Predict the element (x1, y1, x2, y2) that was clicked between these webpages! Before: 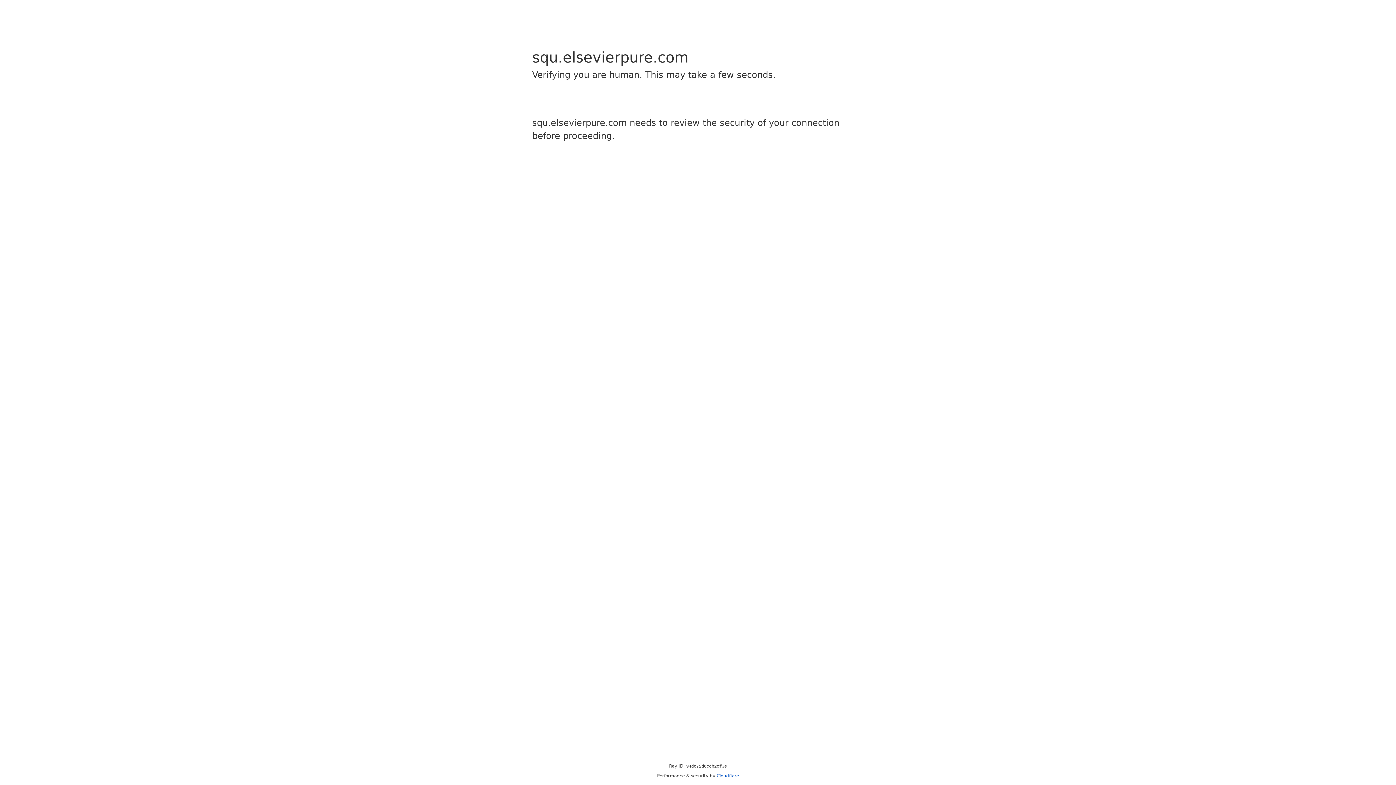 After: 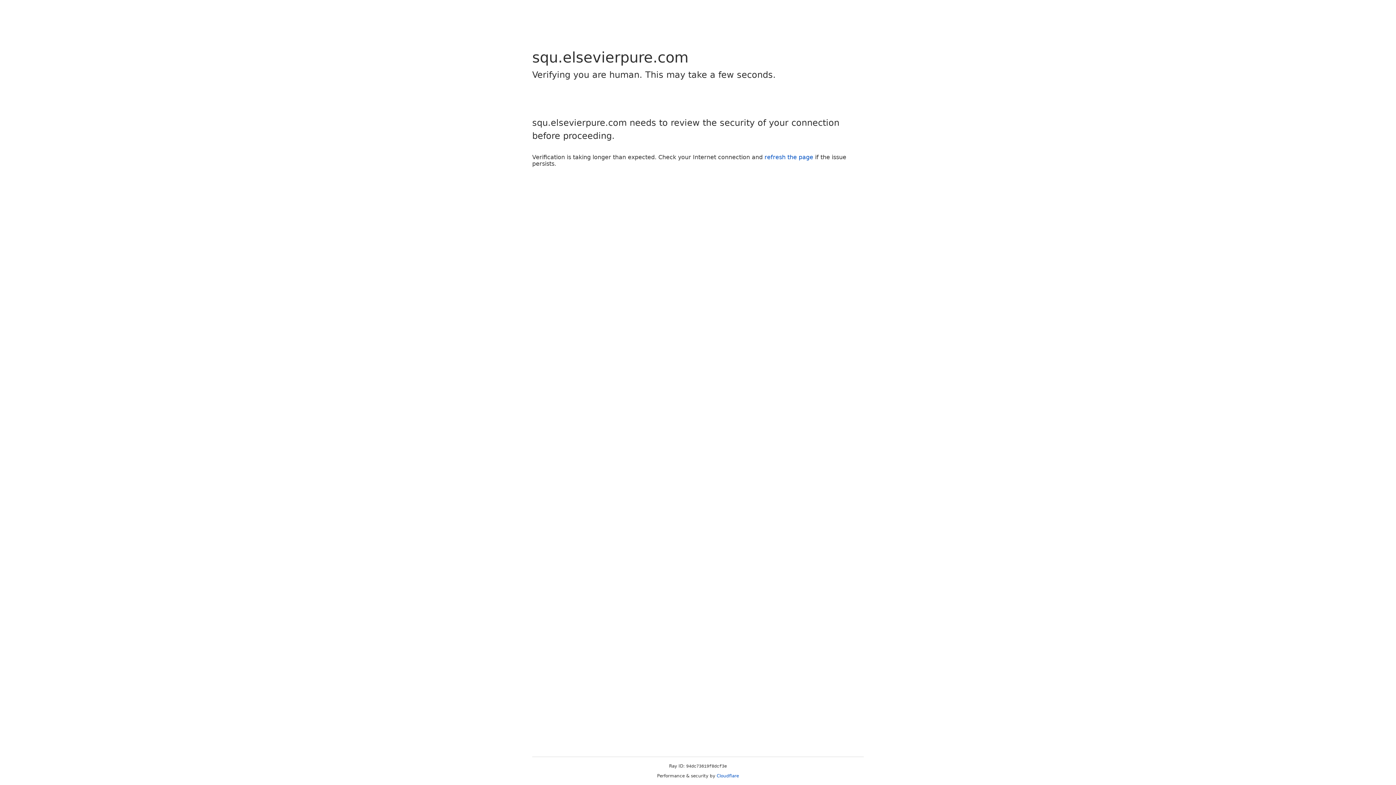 Action: bbox: (716, 773, 739, 778) label: Cloudflare